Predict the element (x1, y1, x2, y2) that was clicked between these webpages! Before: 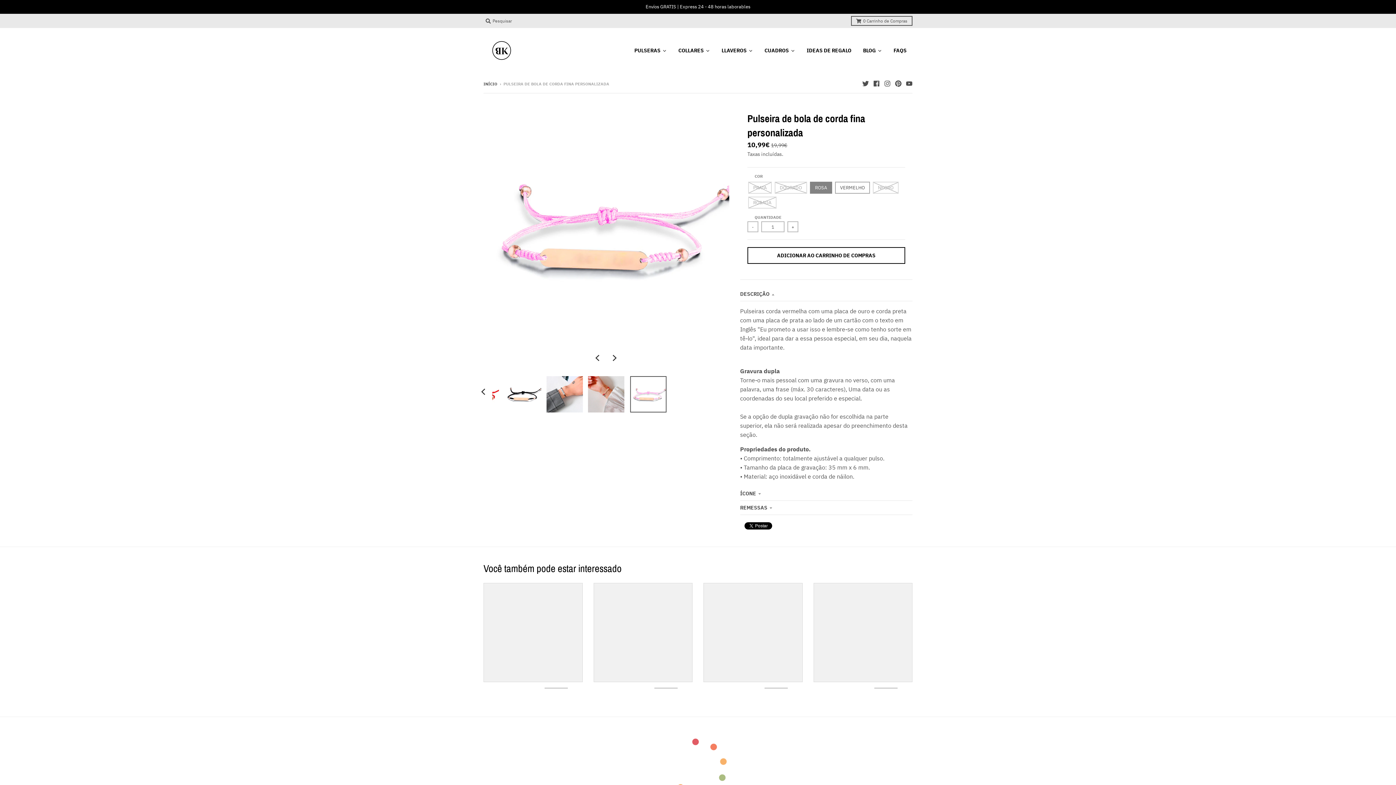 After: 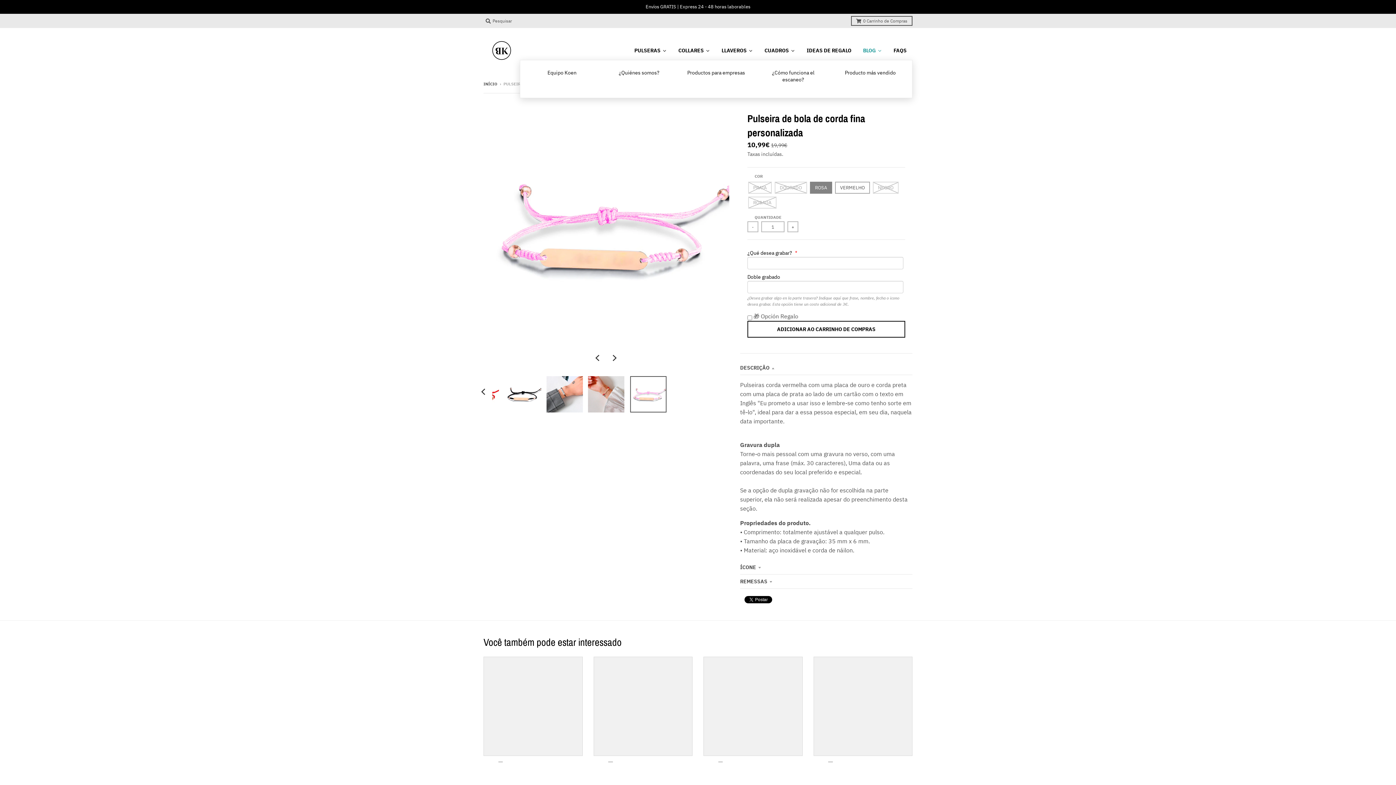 Action: label: BLOG bbox: (857, 41, 888, 59)